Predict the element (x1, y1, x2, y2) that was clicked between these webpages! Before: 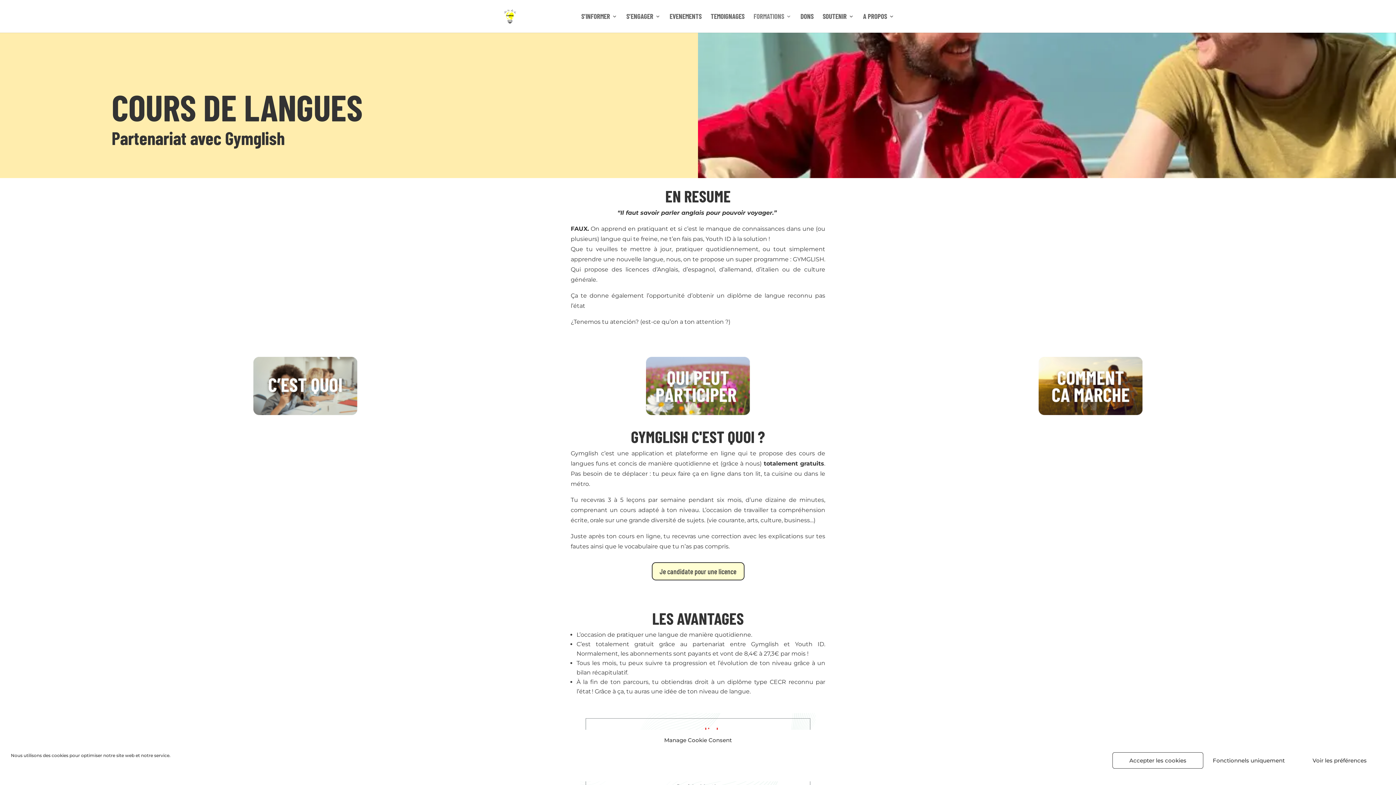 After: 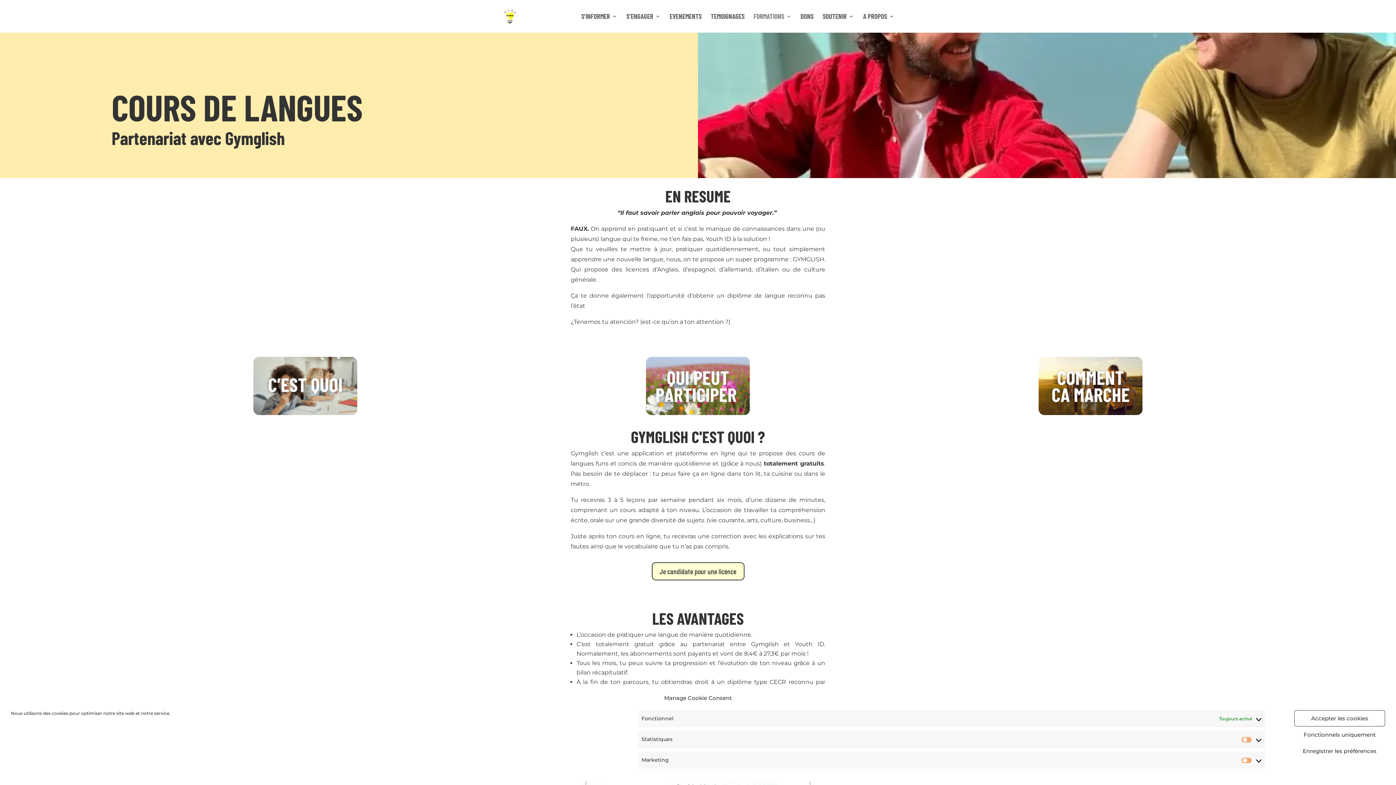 Action: bbox: (1294, 752, 1385, 769) label: Voir les préférences